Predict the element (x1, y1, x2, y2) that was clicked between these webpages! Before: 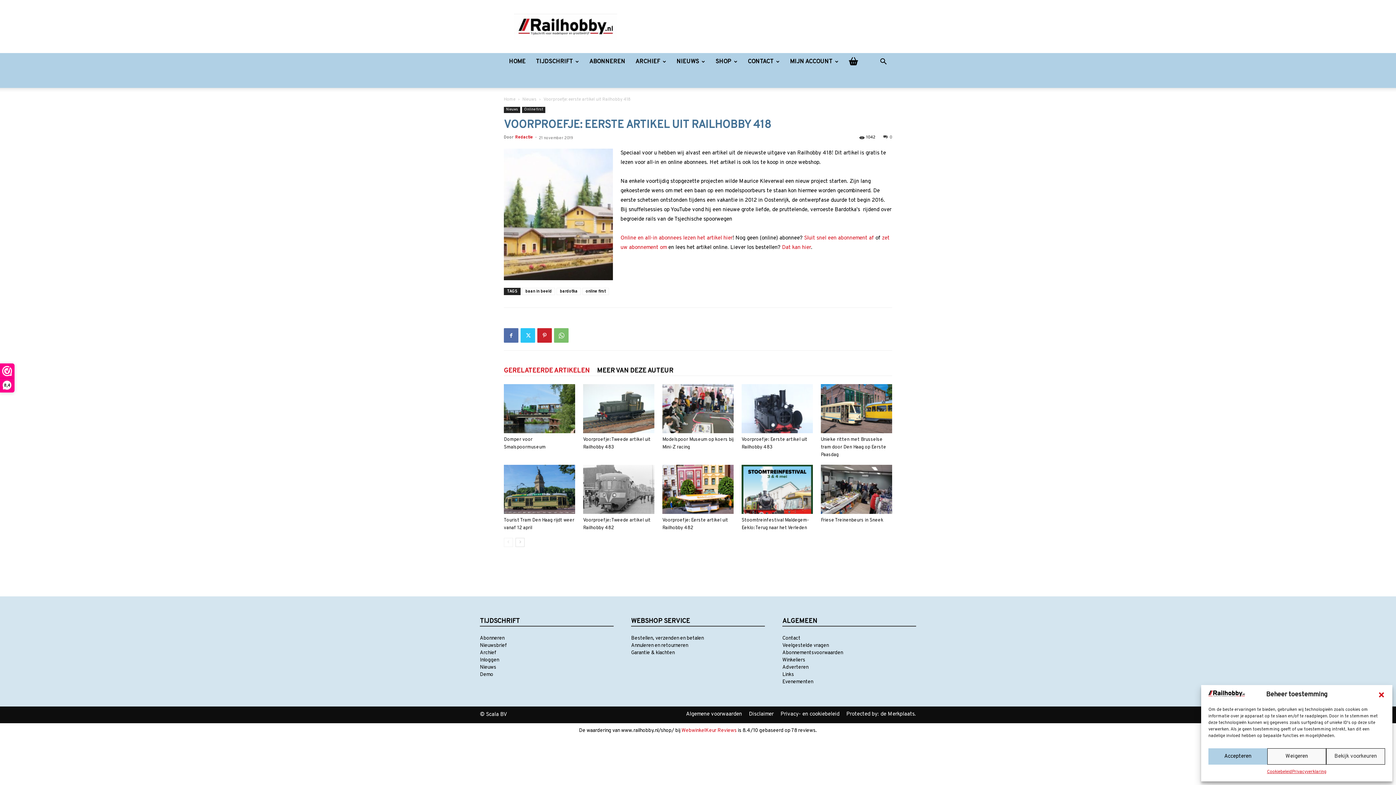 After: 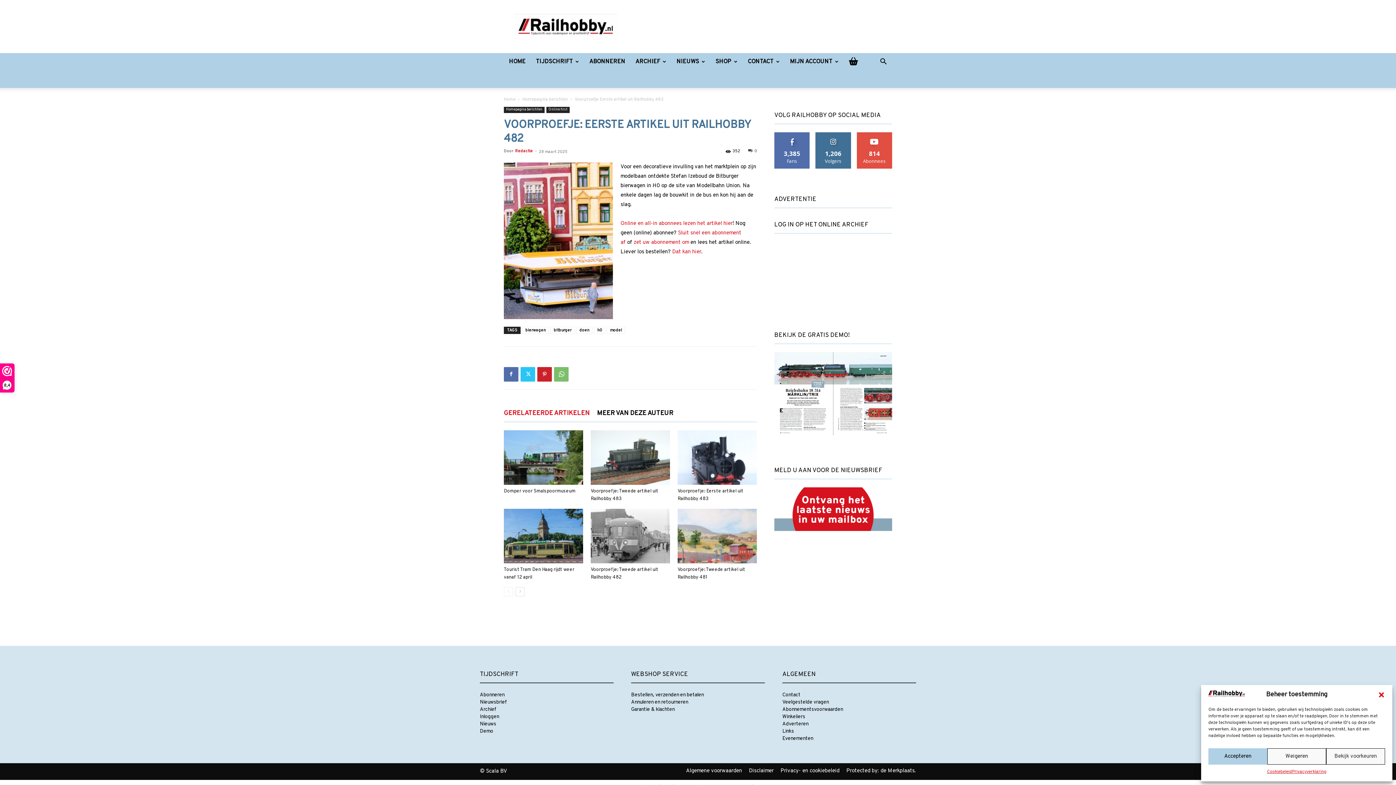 Action: bbox: (662, 465, 733, 514)